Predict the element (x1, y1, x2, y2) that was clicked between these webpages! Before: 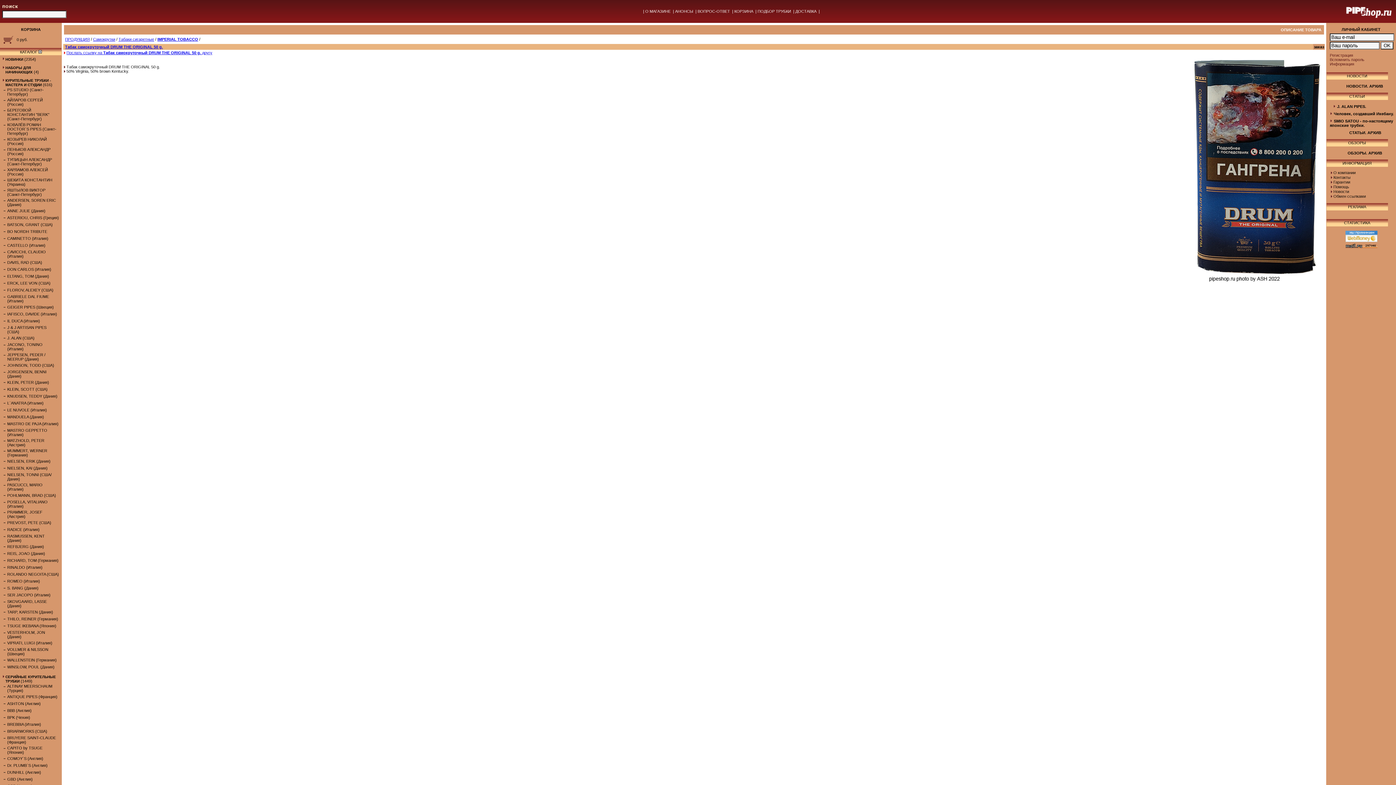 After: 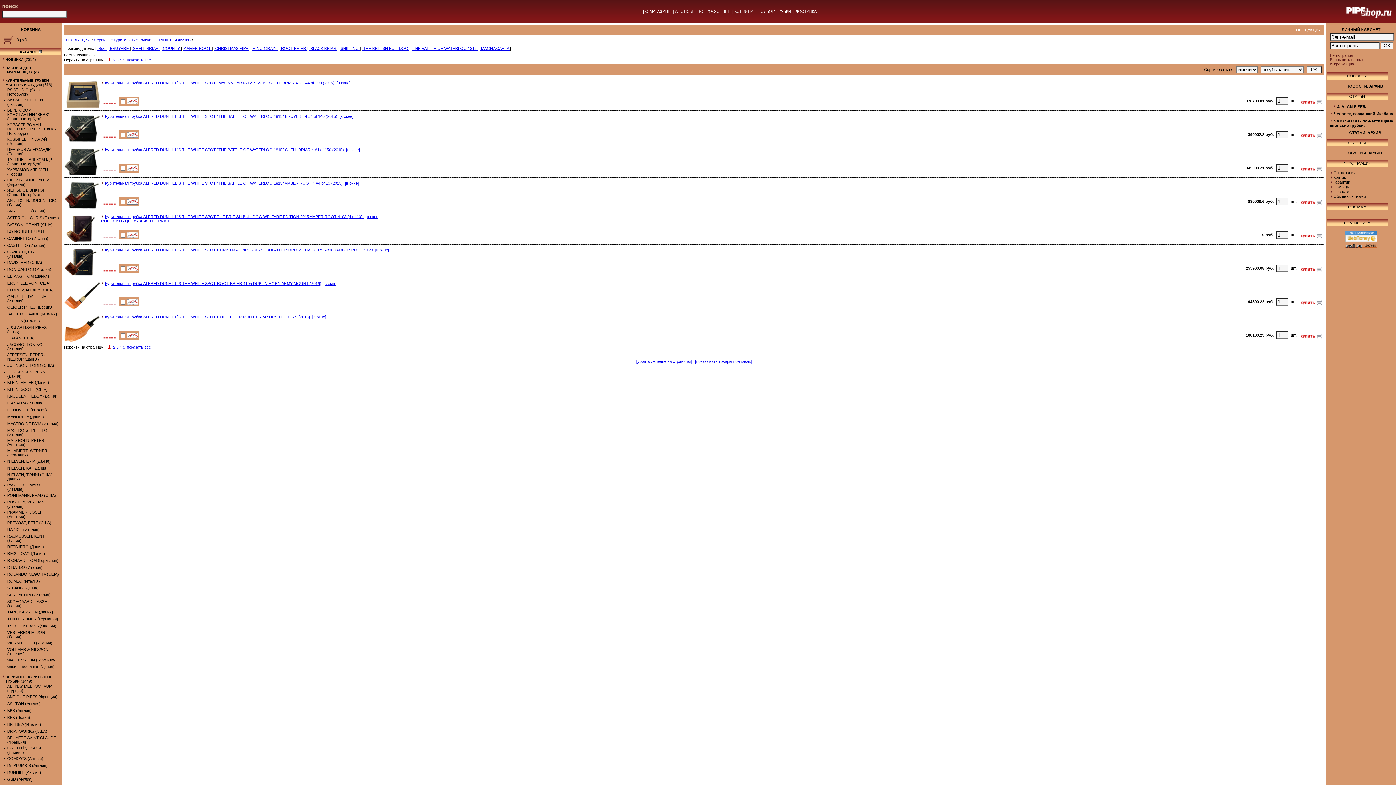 Action: label: DUNHILL (Англия) bbox: (7, 770, 41, 774)